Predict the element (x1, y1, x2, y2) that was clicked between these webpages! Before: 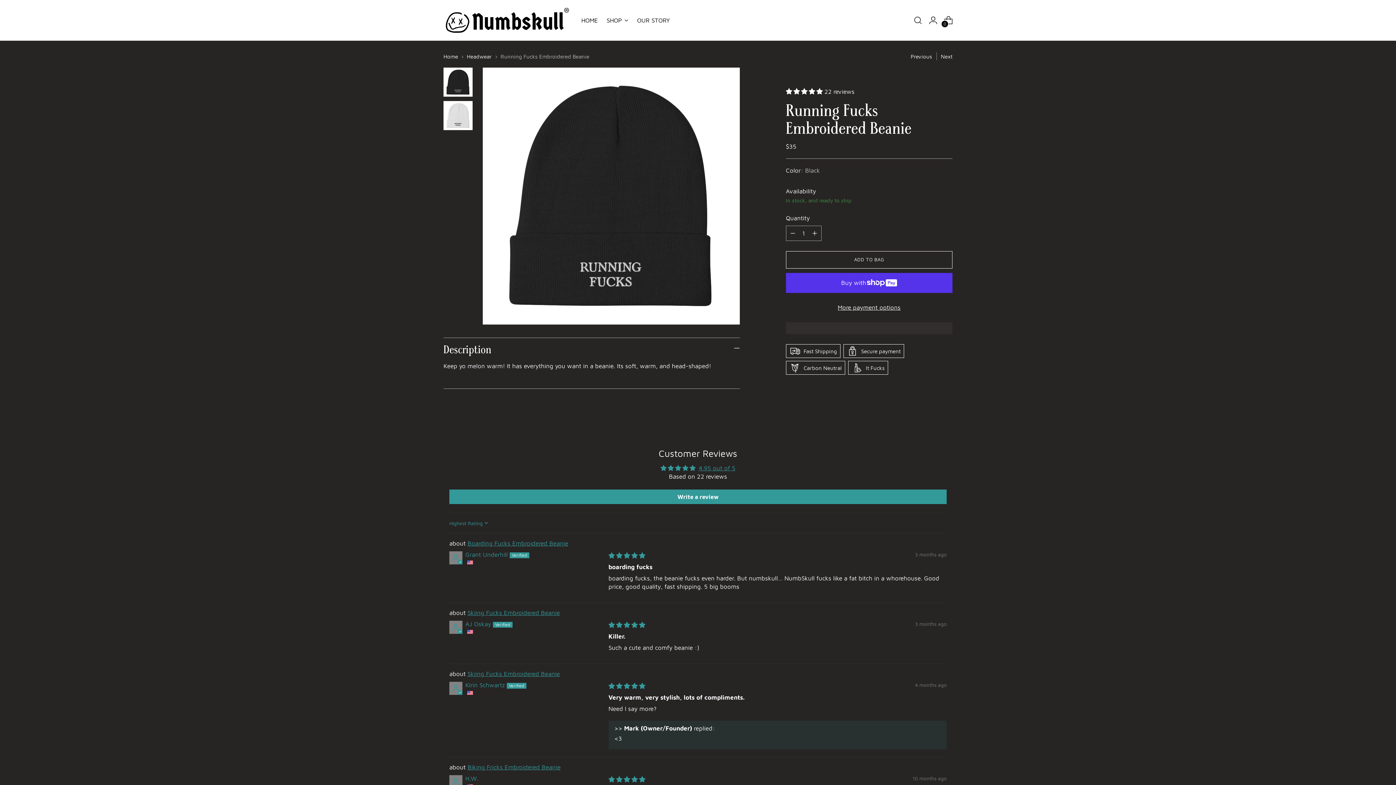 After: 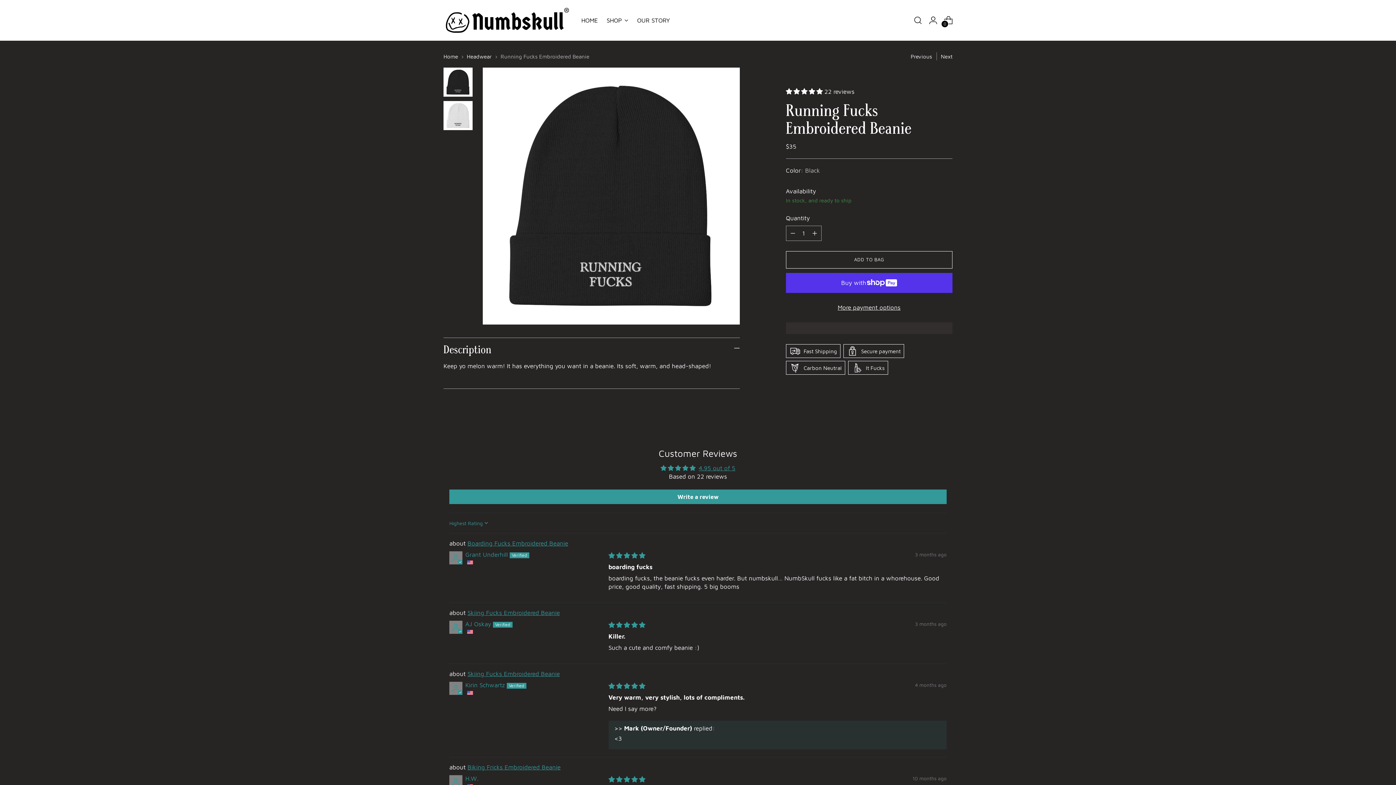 Action: bbox: (786, 88, 824, 95) label: 4.95 stars